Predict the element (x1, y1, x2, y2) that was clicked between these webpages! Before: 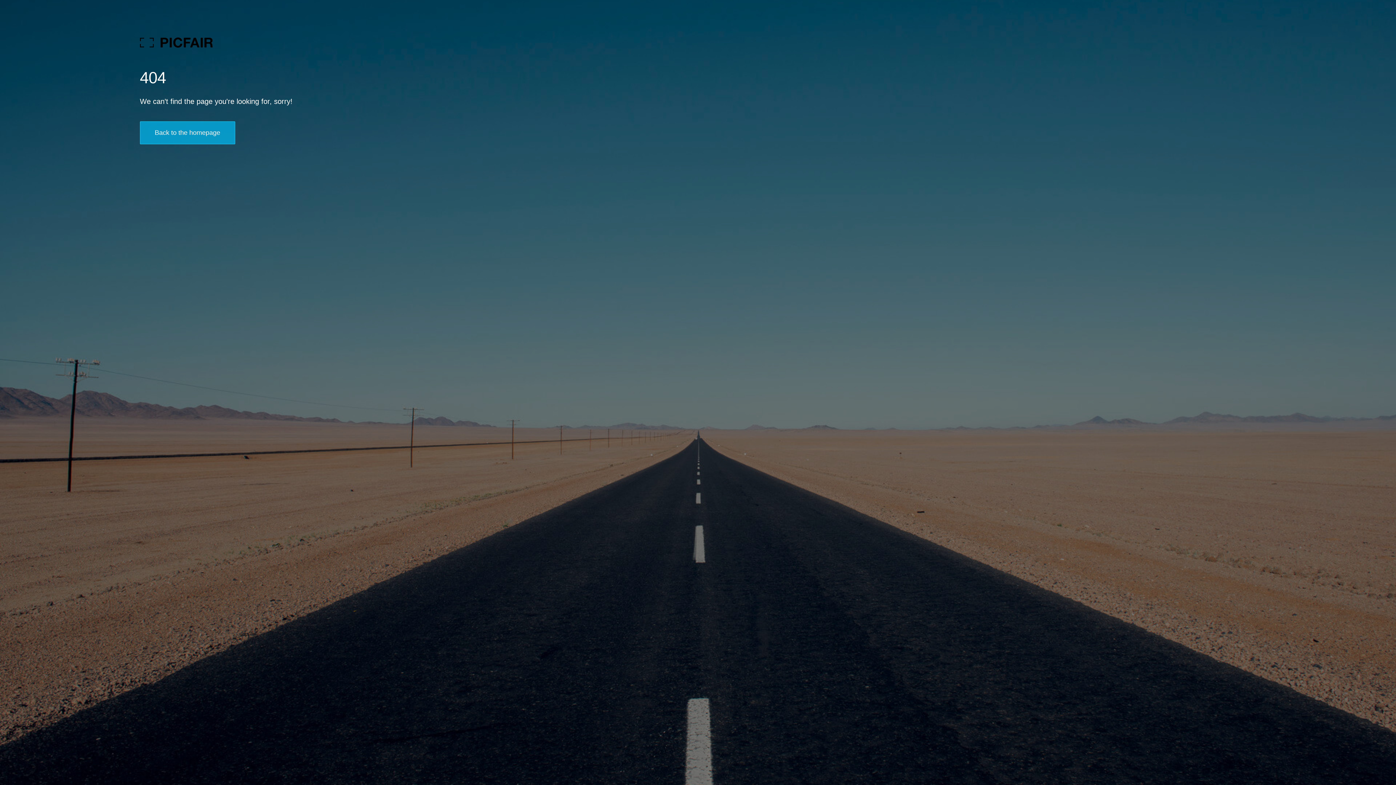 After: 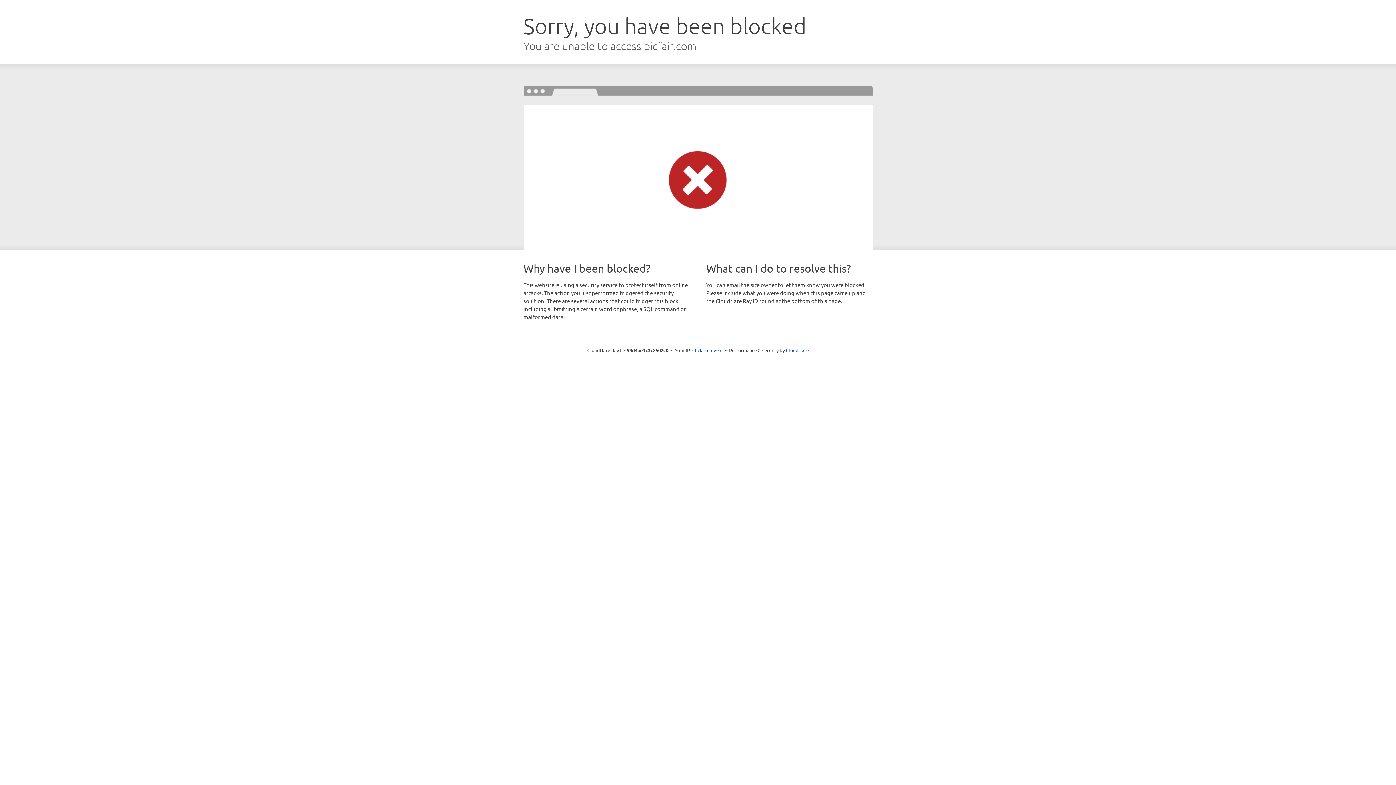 Action: label: Back to the homepage bbox: (139, 121, 235, 144)